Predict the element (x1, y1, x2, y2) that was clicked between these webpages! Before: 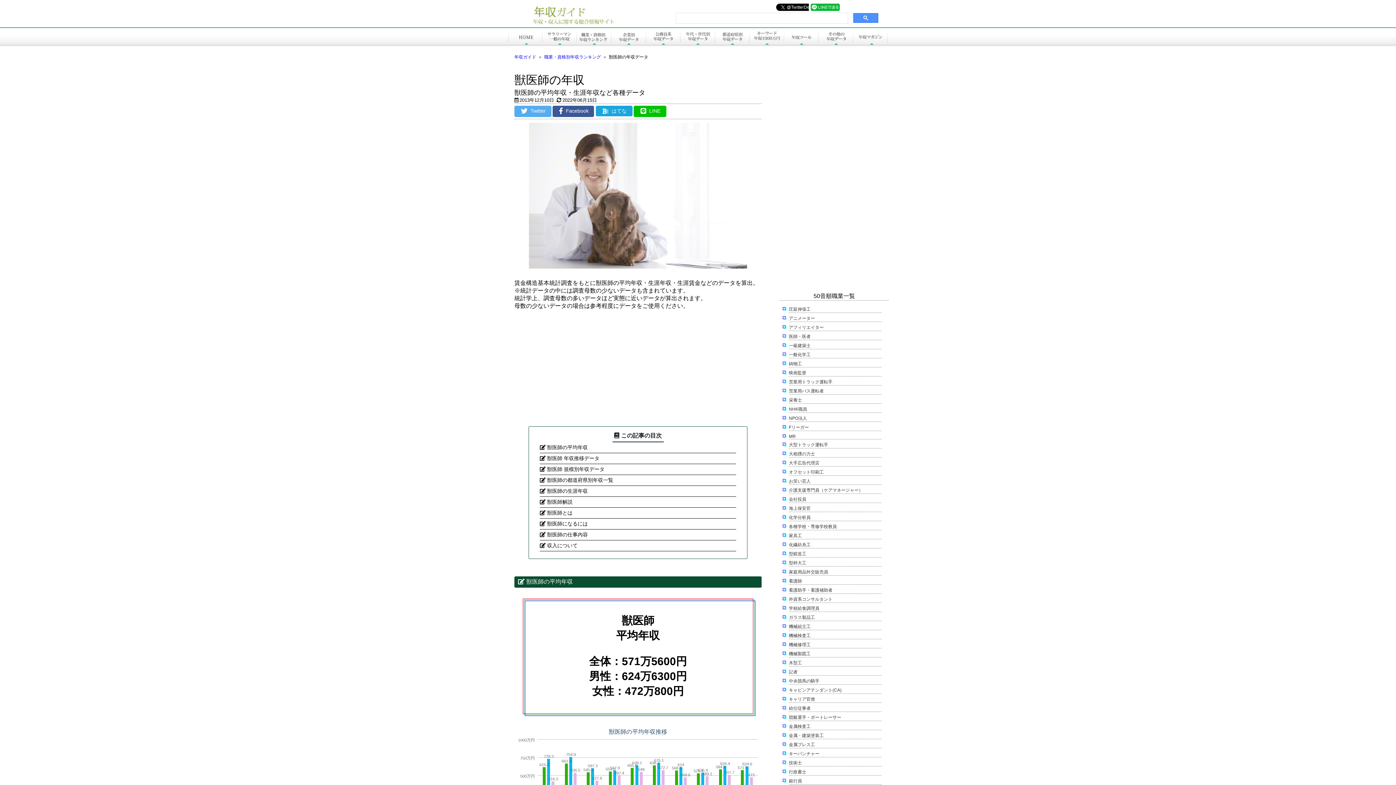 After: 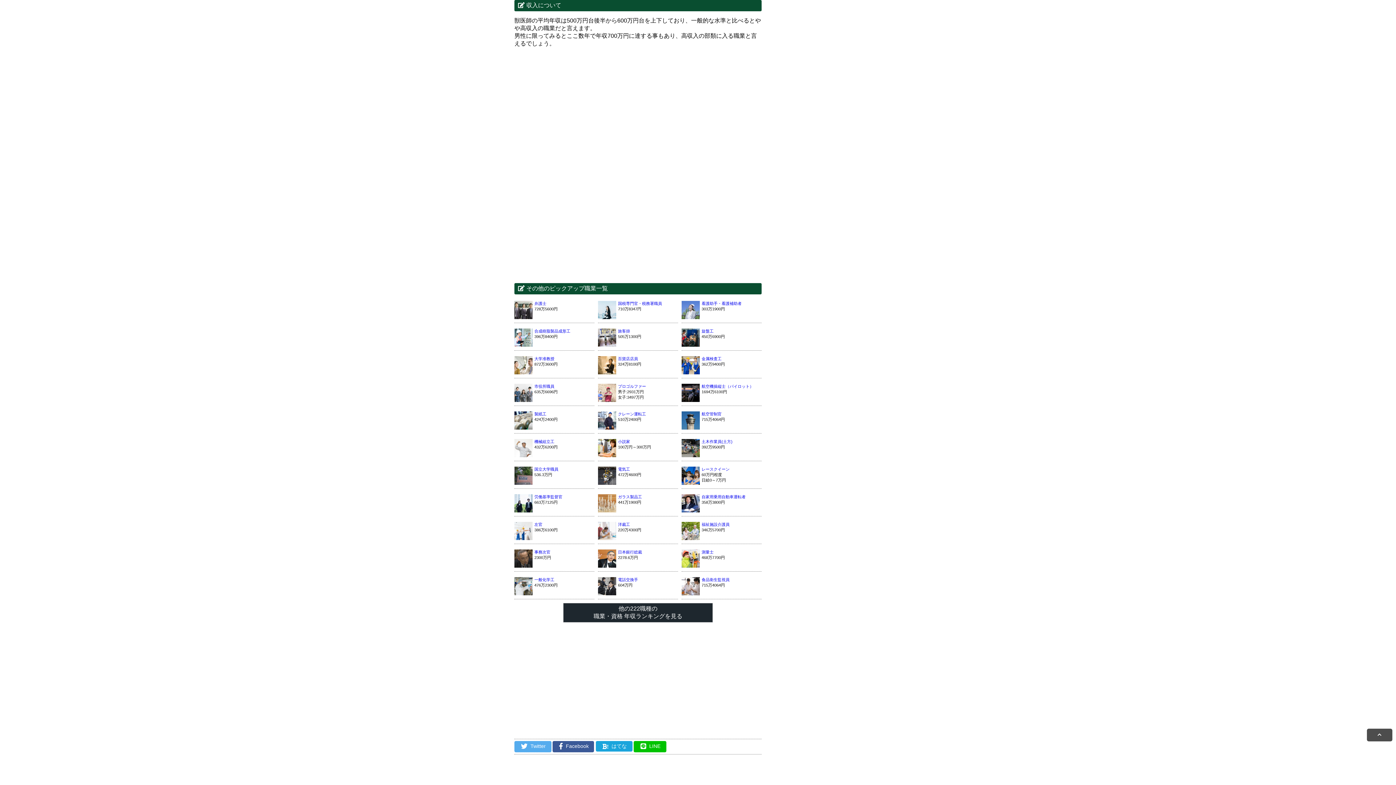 Action: label: 収入について bbox: (547, 542, 577, 548)